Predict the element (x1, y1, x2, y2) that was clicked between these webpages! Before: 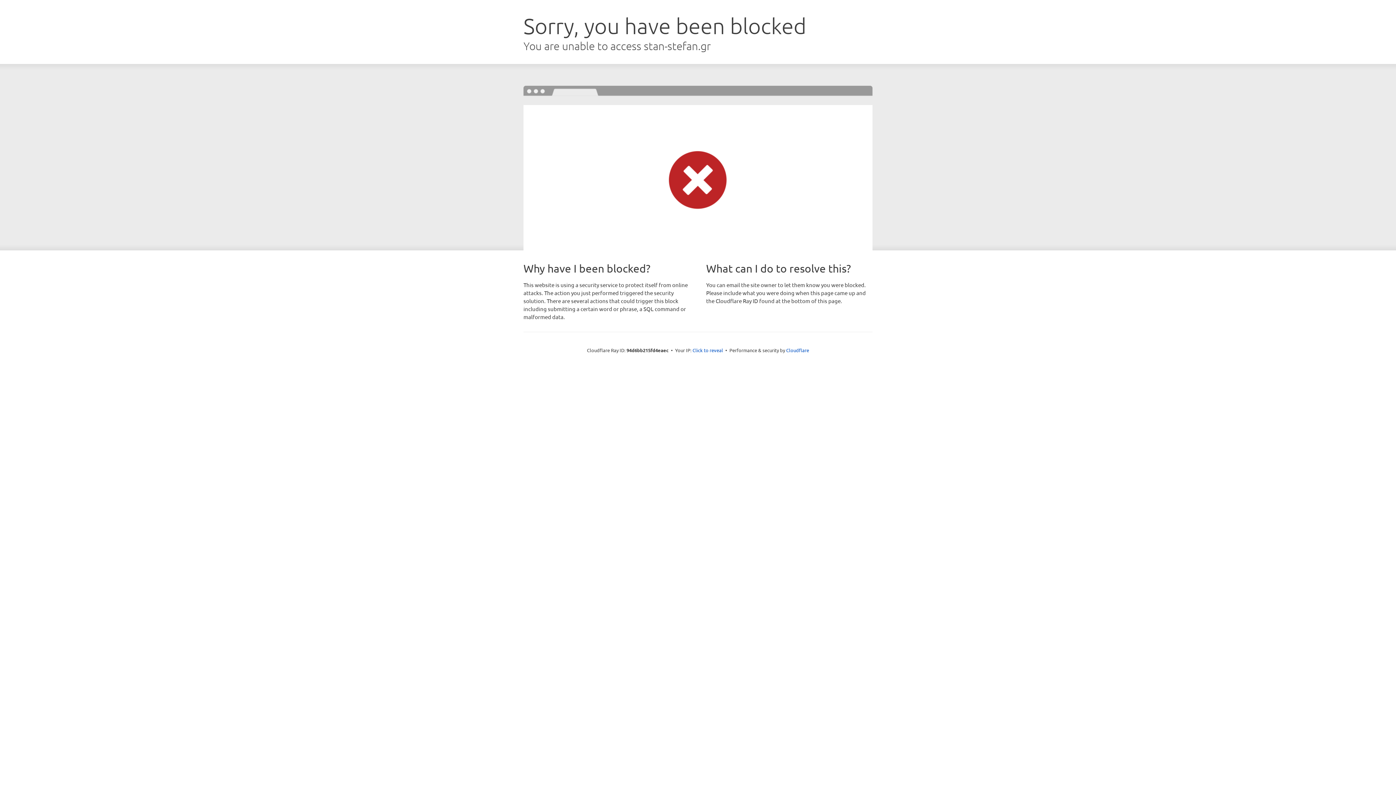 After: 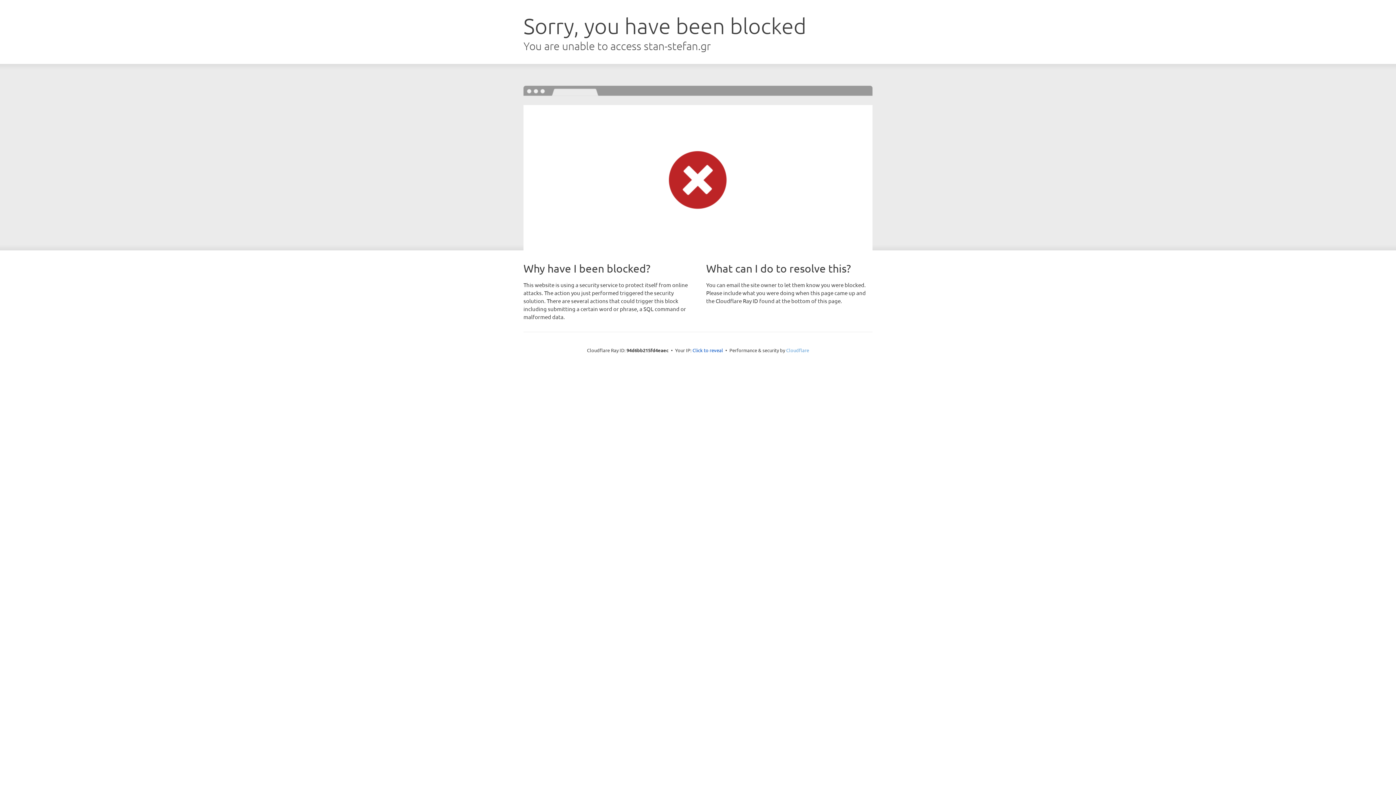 Action: bbox: (786, 347, 809, 353) label: Cloudflare